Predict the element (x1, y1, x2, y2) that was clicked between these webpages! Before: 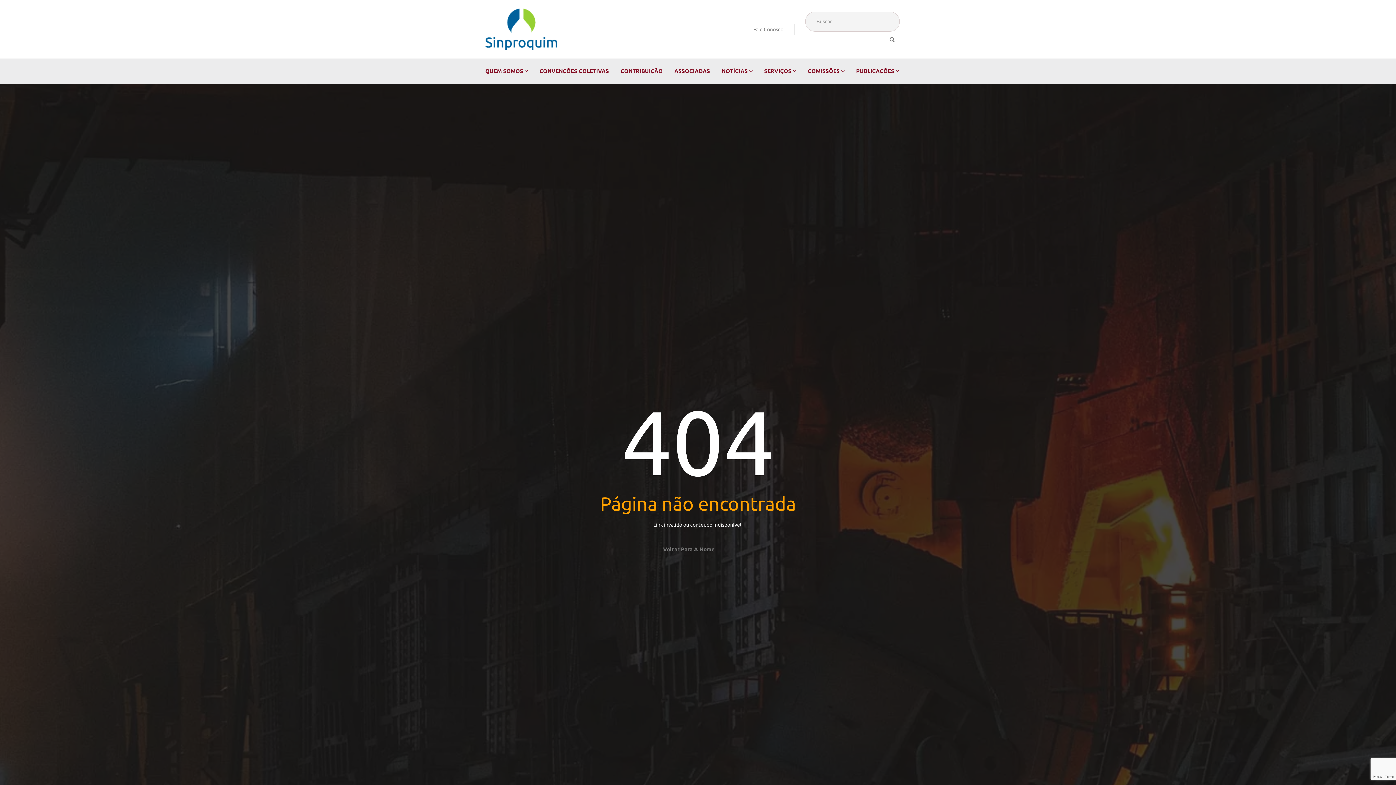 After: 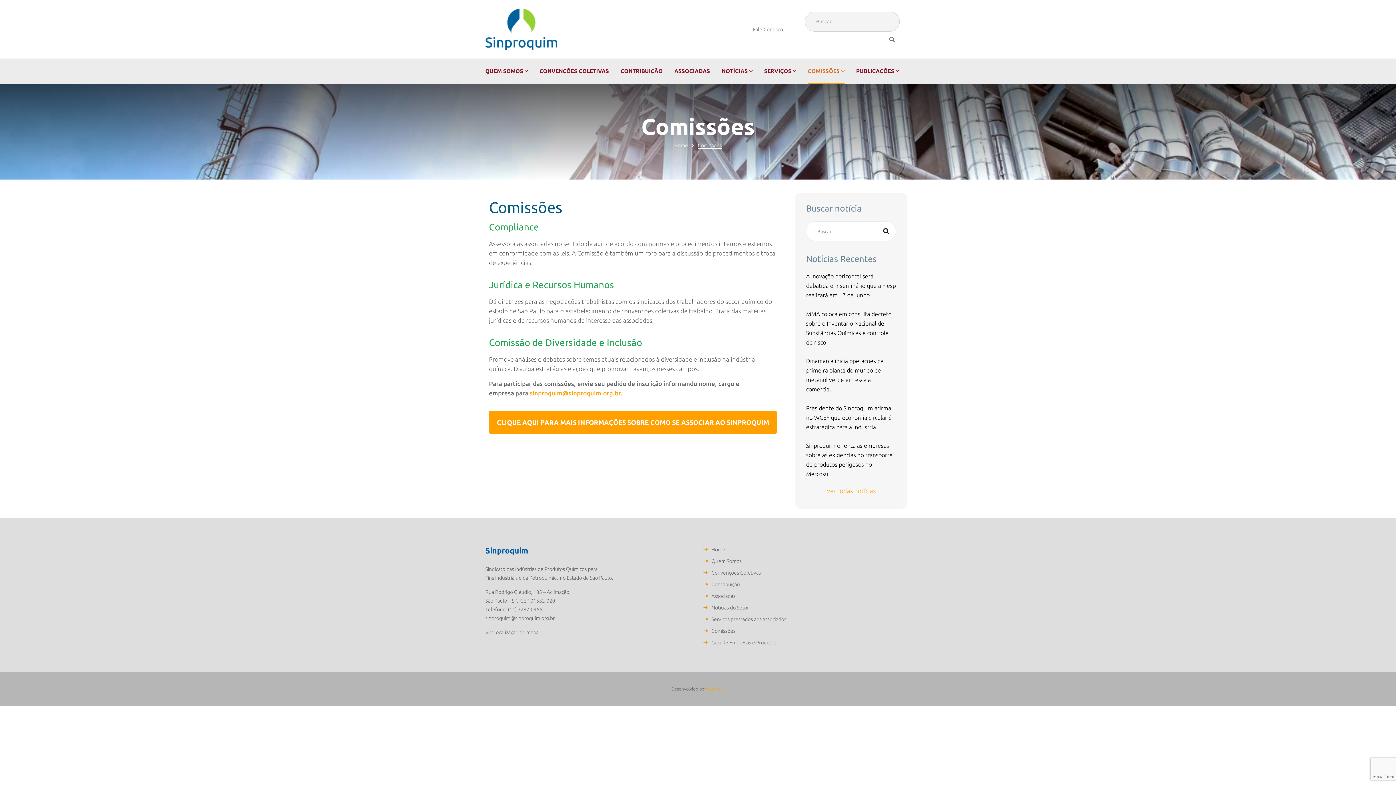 Action: bbox: (808, 58, 844, 84) label: COMISSÕES